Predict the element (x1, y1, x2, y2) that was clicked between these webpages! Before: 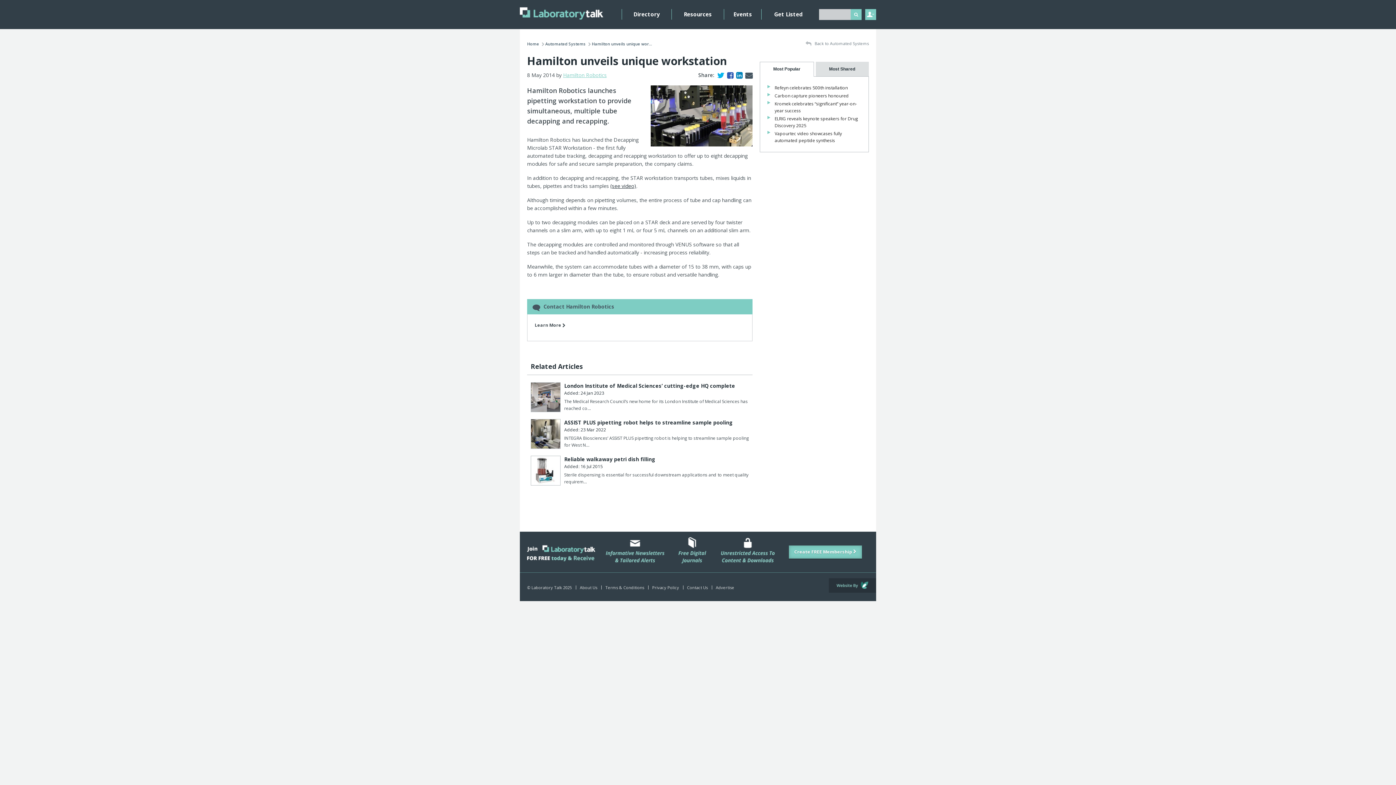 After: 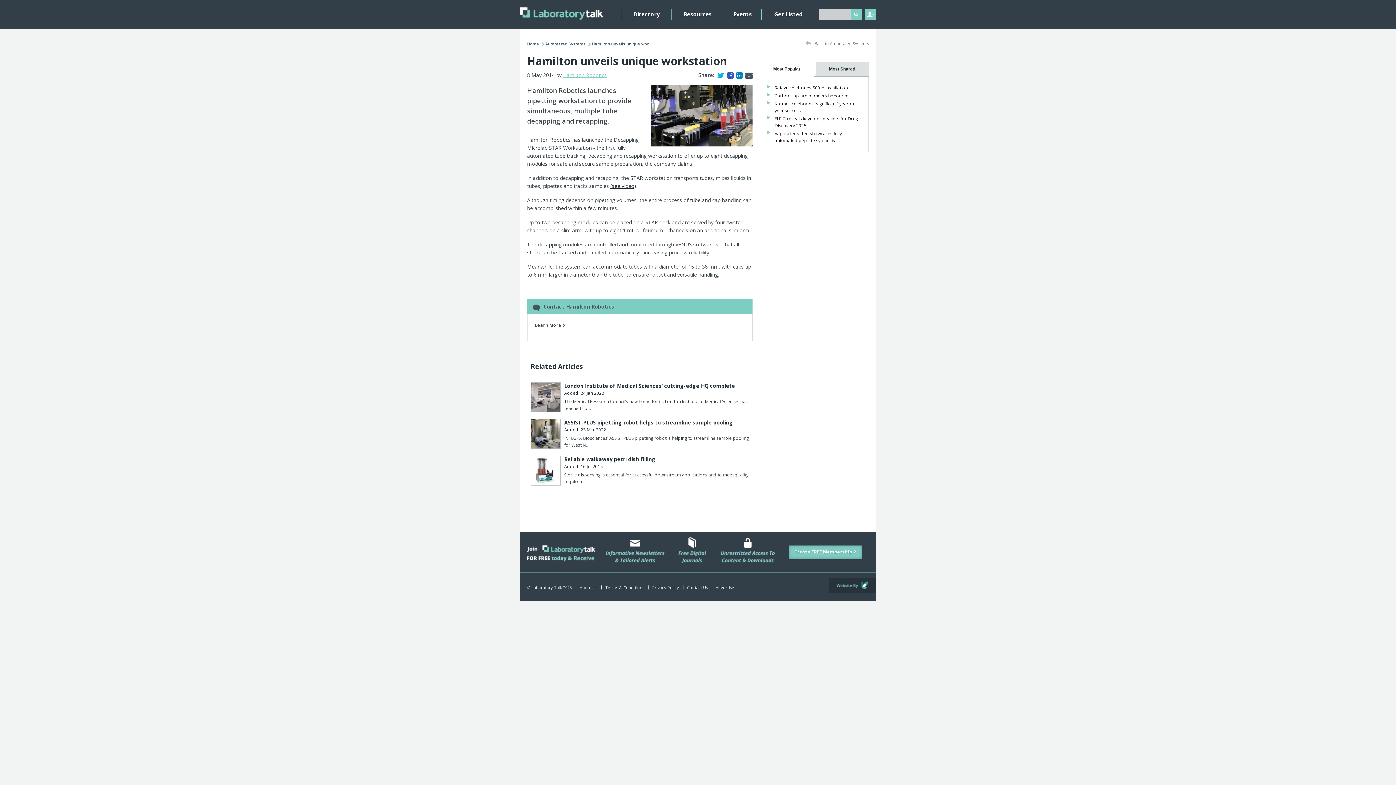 Action: label: Most Popular bbox: (759, 61, 814, 76)